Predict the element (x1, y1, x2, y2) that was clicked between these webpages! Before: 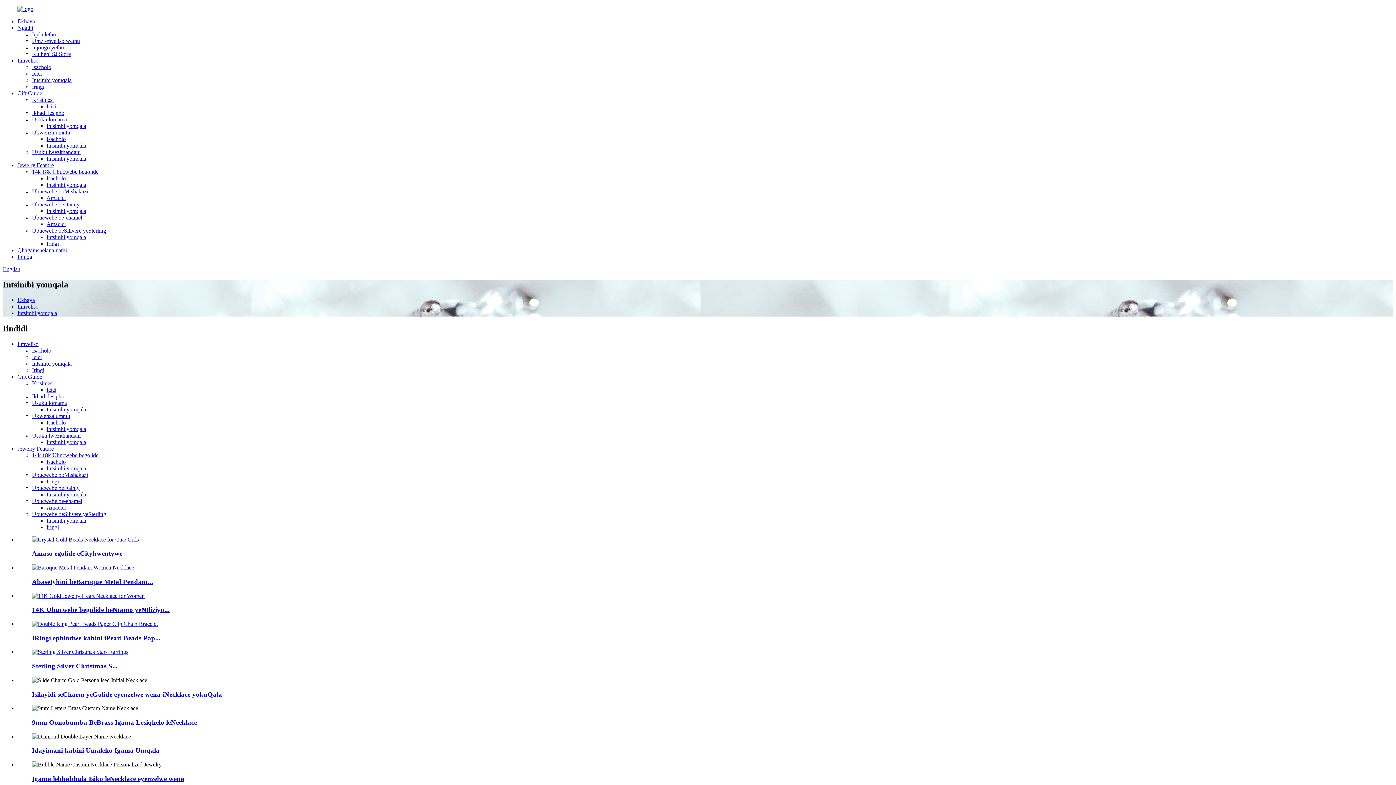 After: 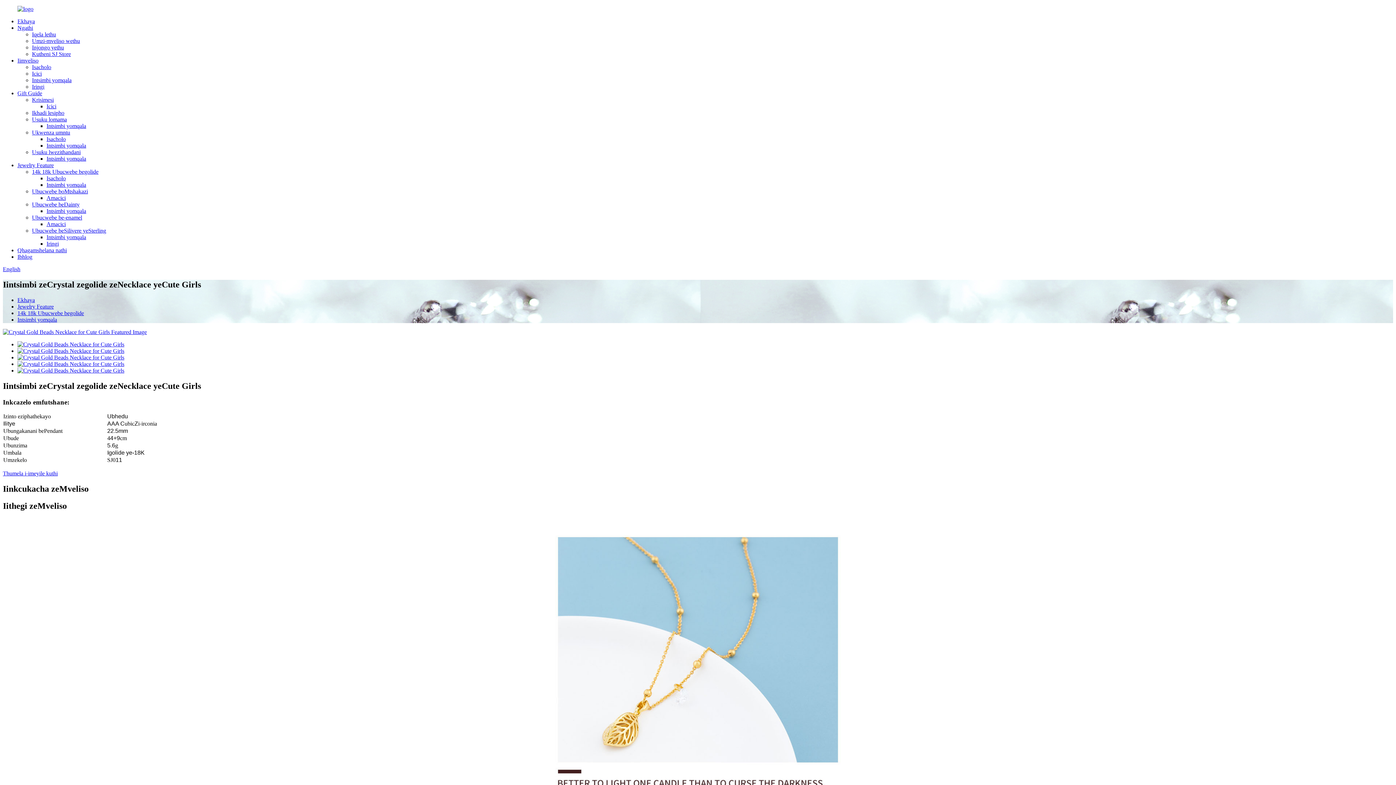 Action: bbox: (32, 549, 122, 557) label: Amaso egolide eCityhwentywe